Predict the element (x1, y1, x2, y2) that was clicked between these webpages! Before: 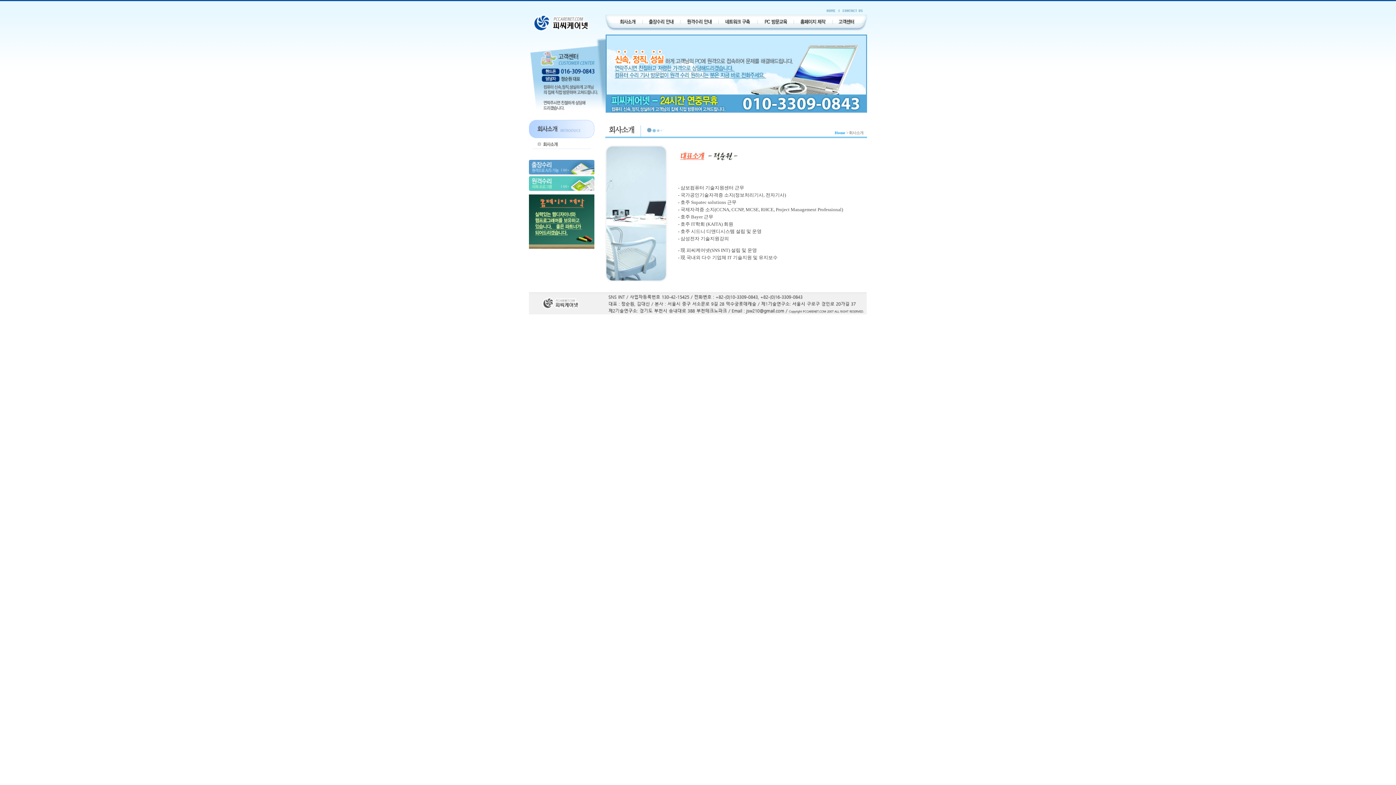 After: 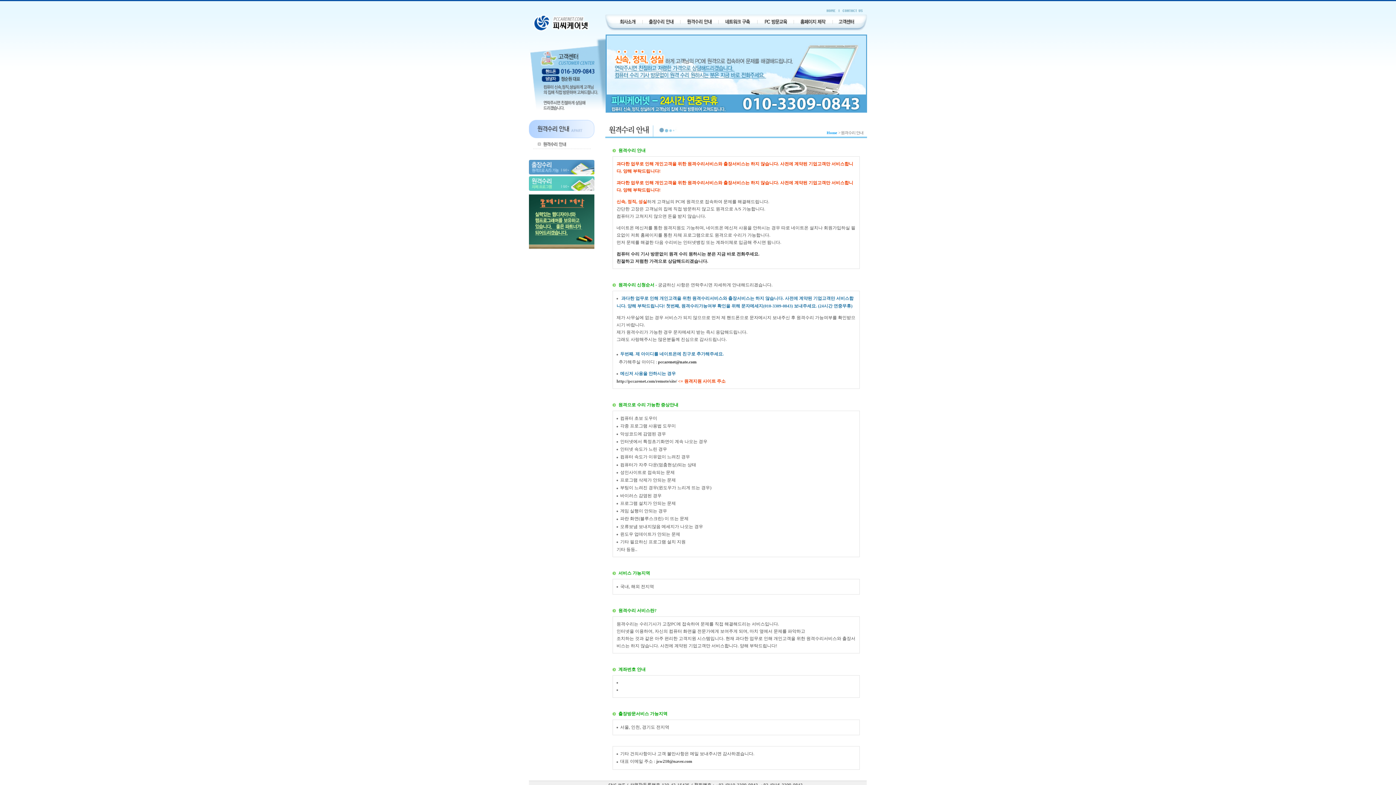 Action: bbox: (680, 26, 718, 32)